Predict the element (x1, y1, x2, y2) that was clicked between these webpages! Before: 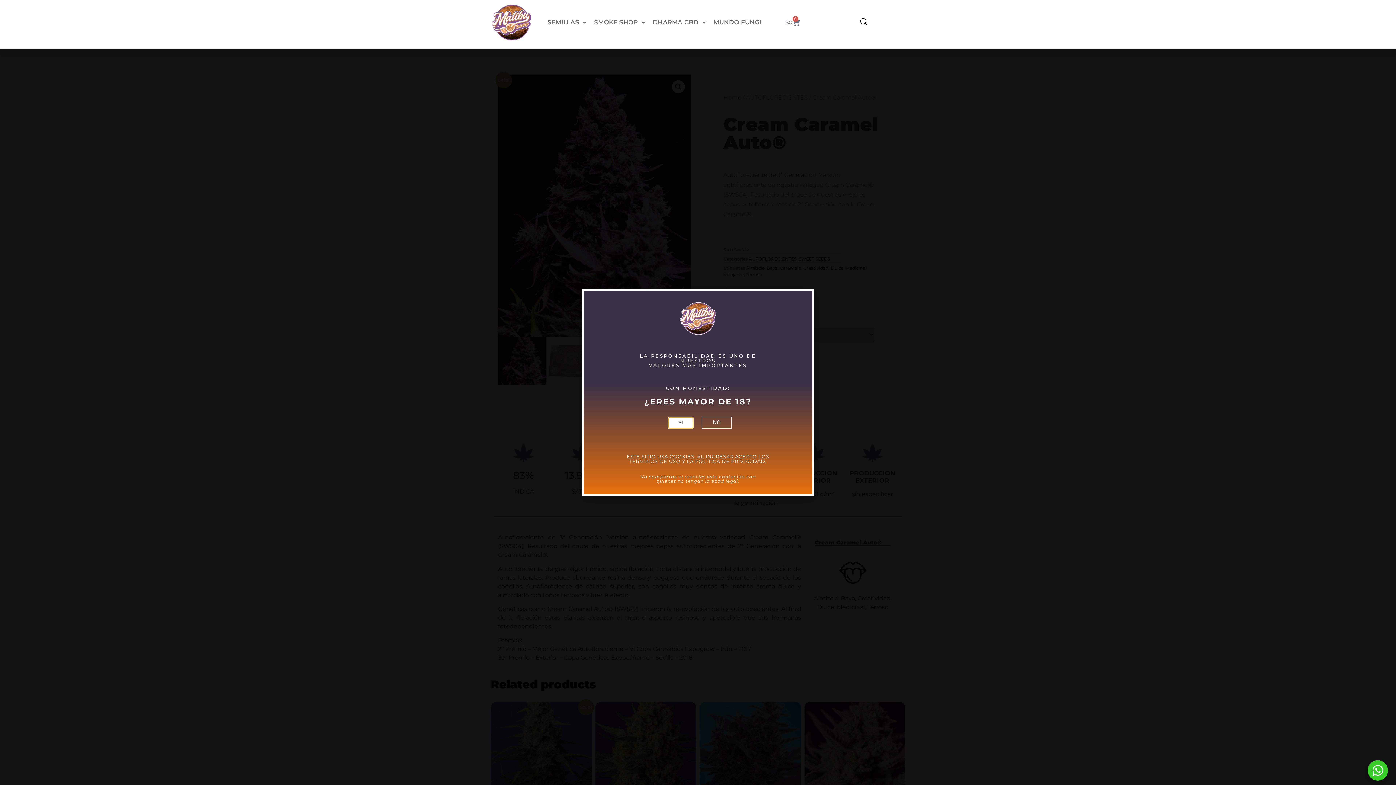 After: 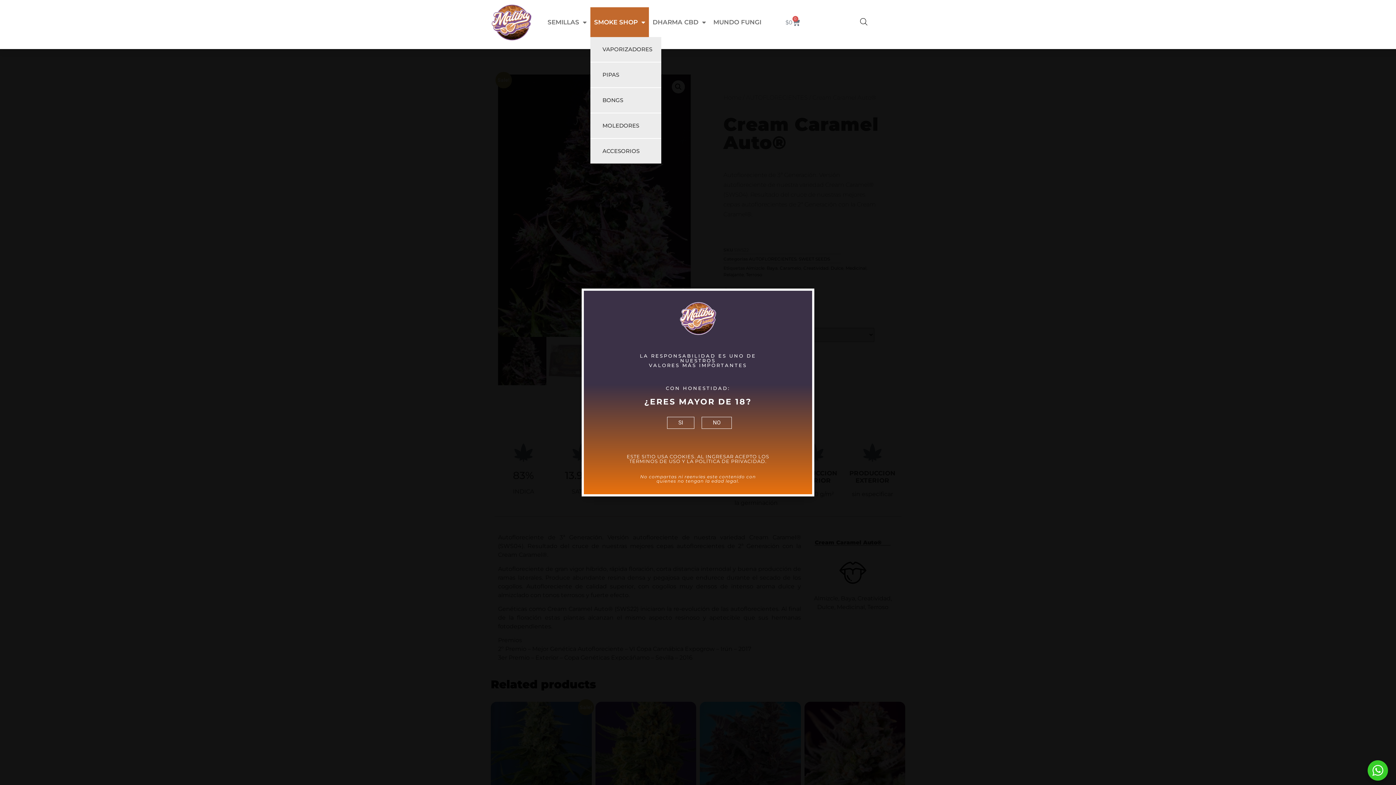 Action: bbox: (590, 7, 649, 37) label: SMOKE SHOP